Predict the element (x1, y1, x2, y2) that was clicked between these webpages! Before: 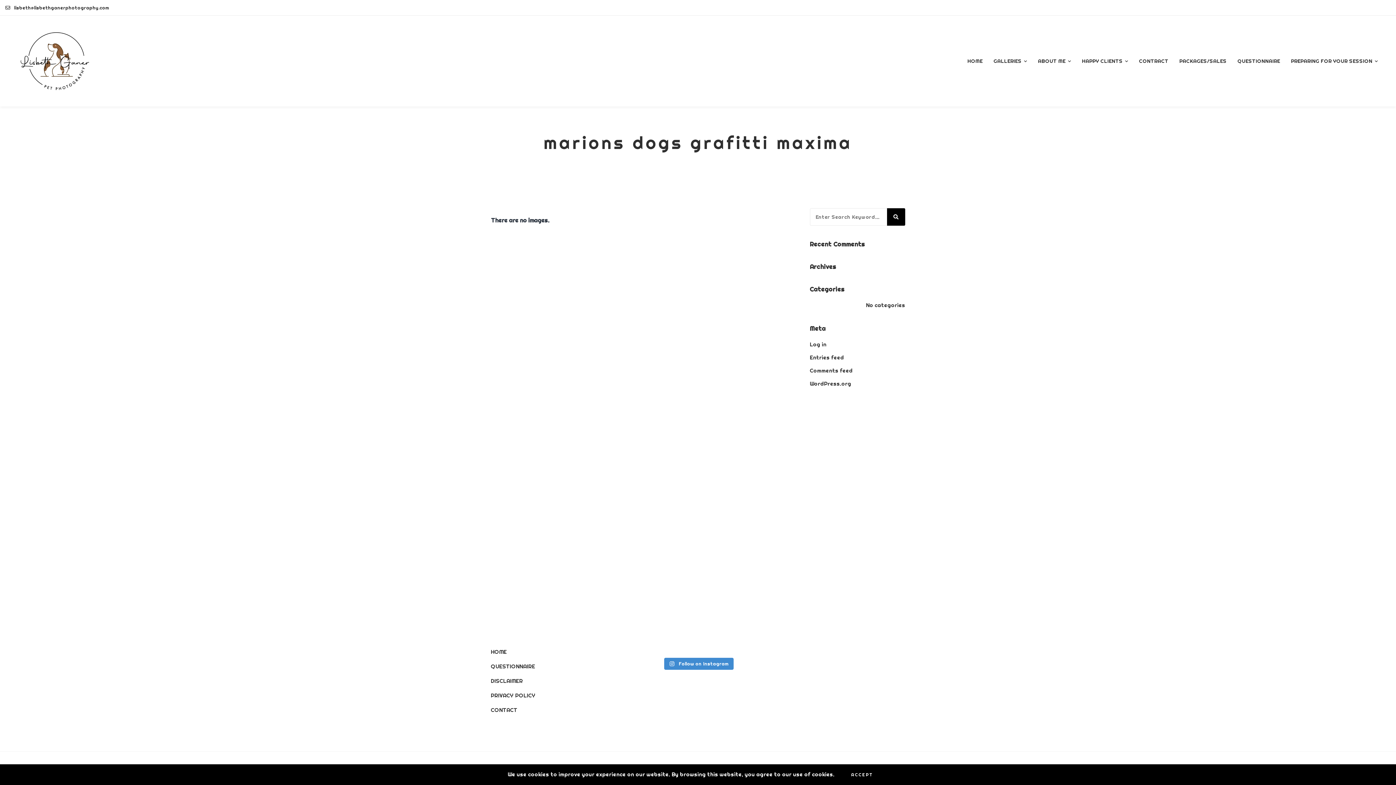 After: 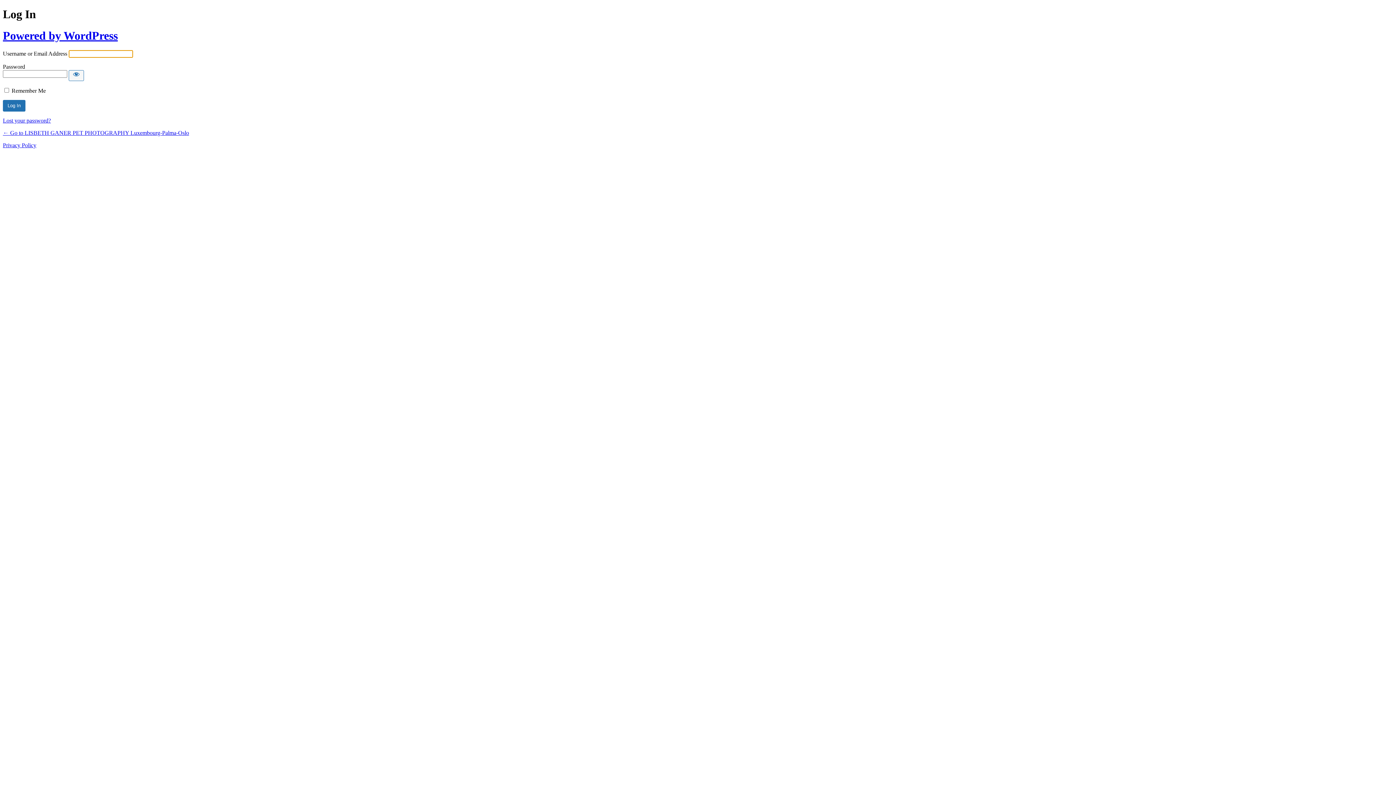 Action: label: Log in bbox: (810, 339, 826, 349)